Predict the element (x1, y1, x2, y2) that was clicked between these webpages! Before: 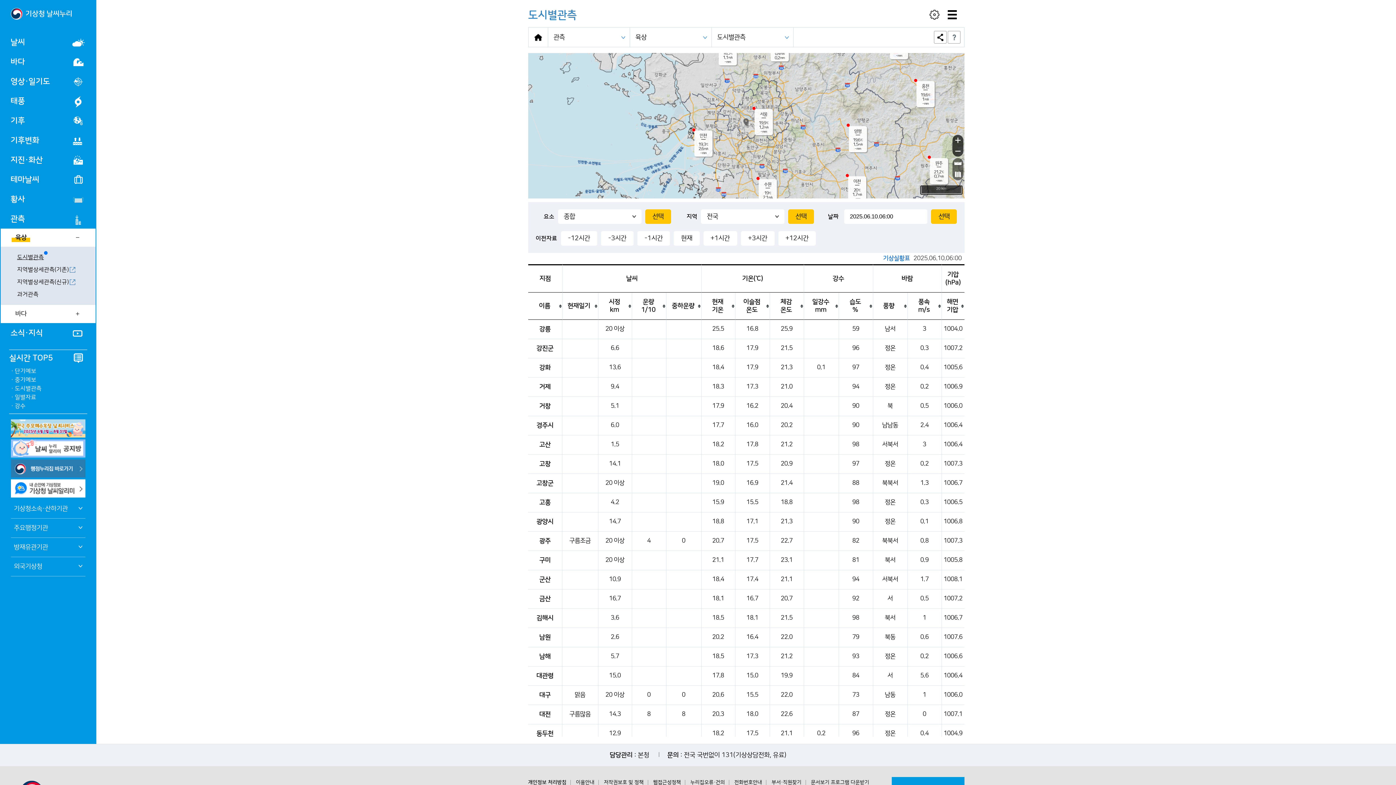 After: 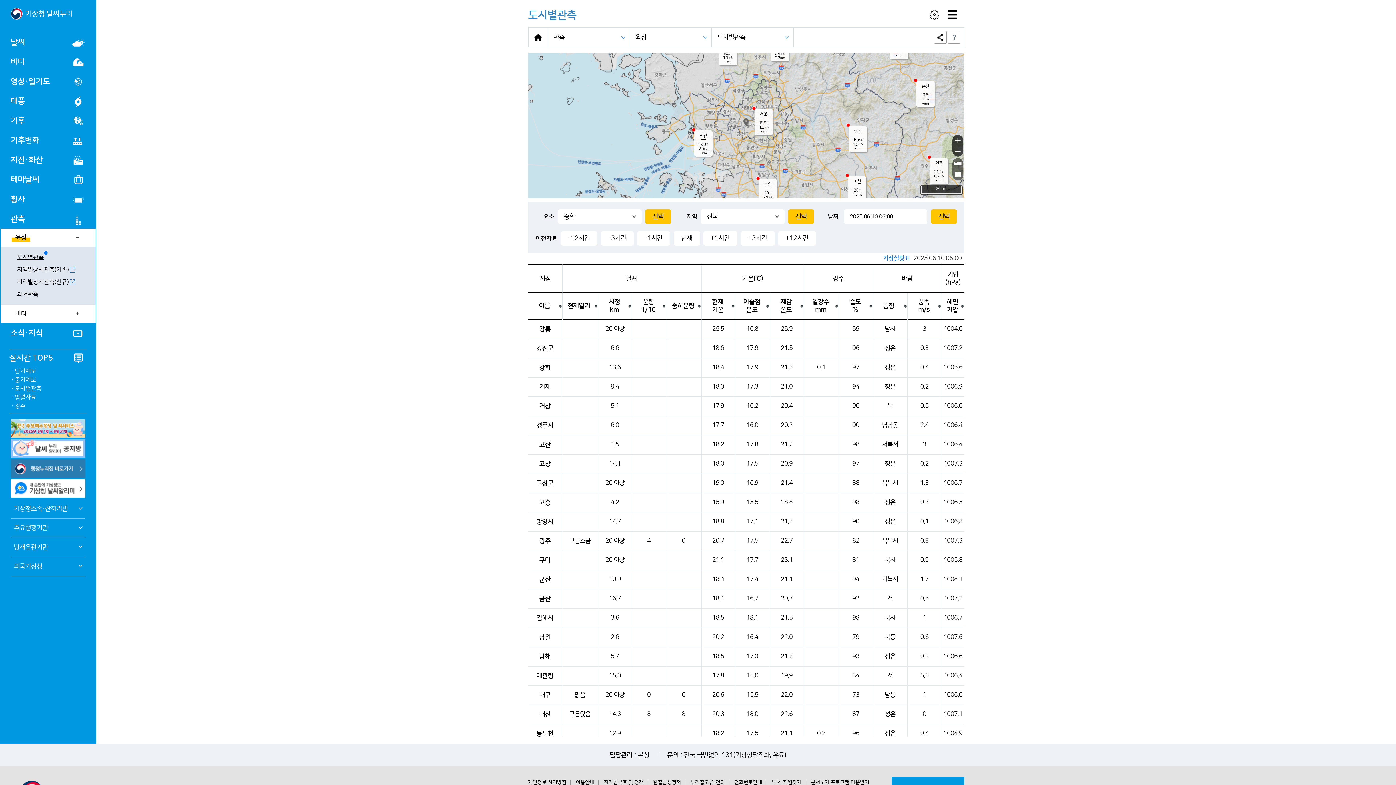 Action: label: 현재 bbox: (673, 231, 699, 245)